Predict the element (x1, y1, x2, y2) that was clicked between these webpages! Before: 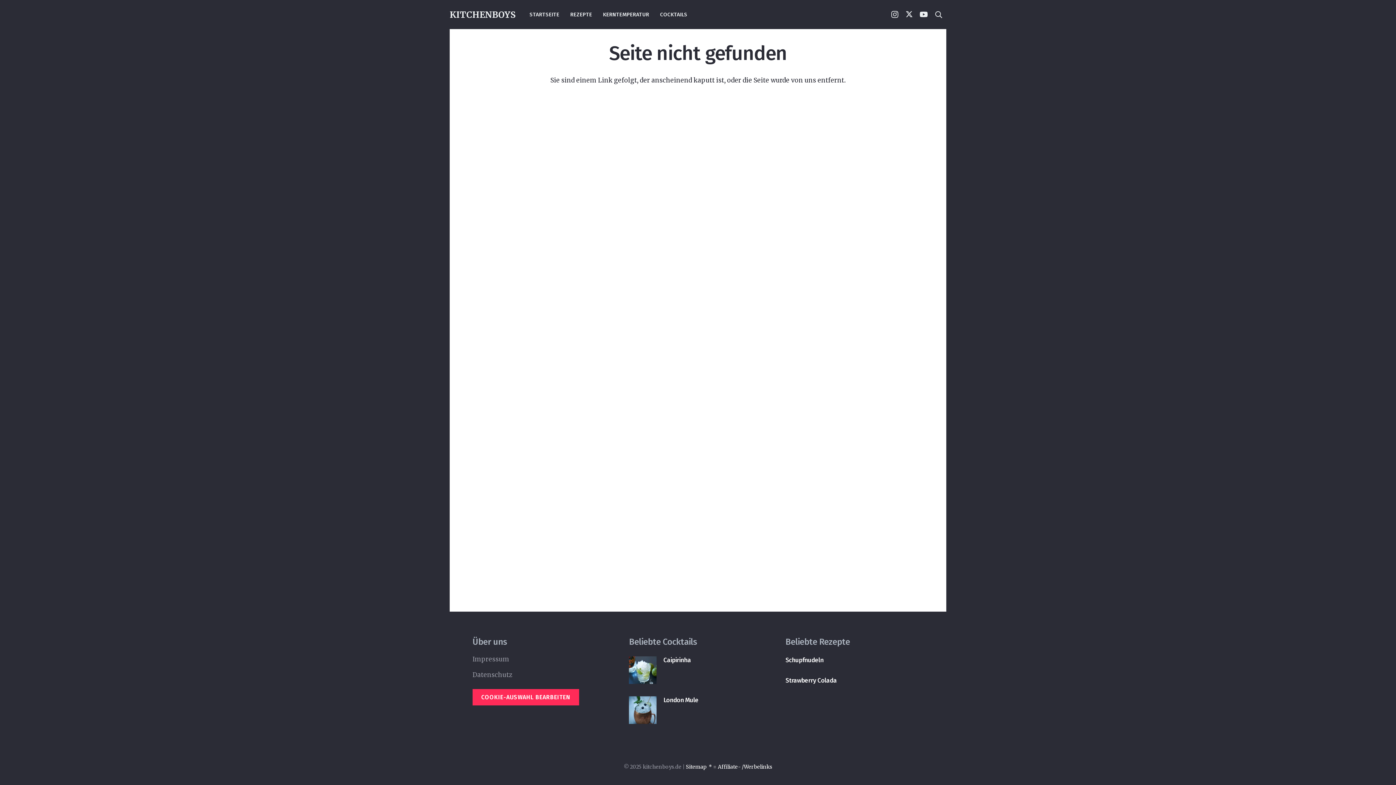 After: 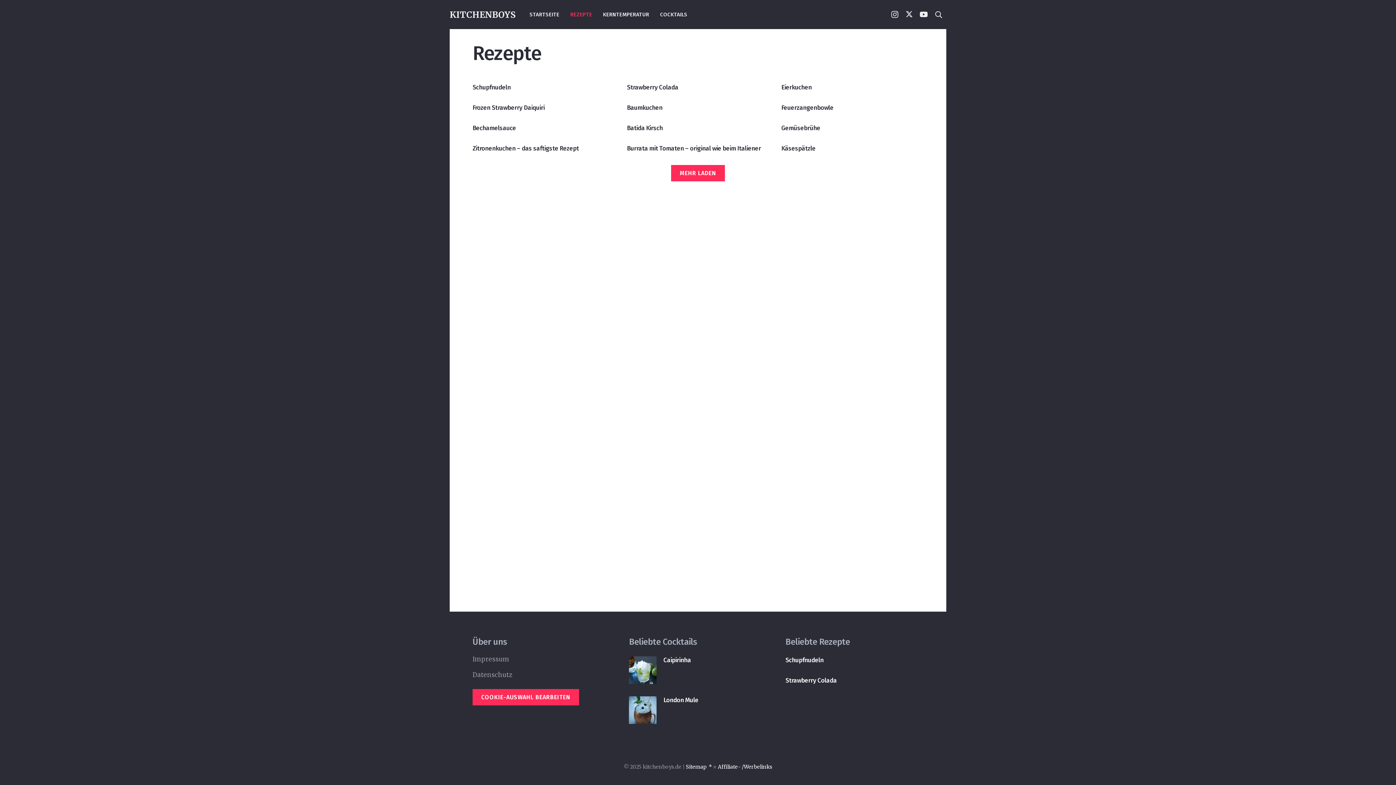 Action: label: REZEPTE bbox: (565, 0, 597, 29)